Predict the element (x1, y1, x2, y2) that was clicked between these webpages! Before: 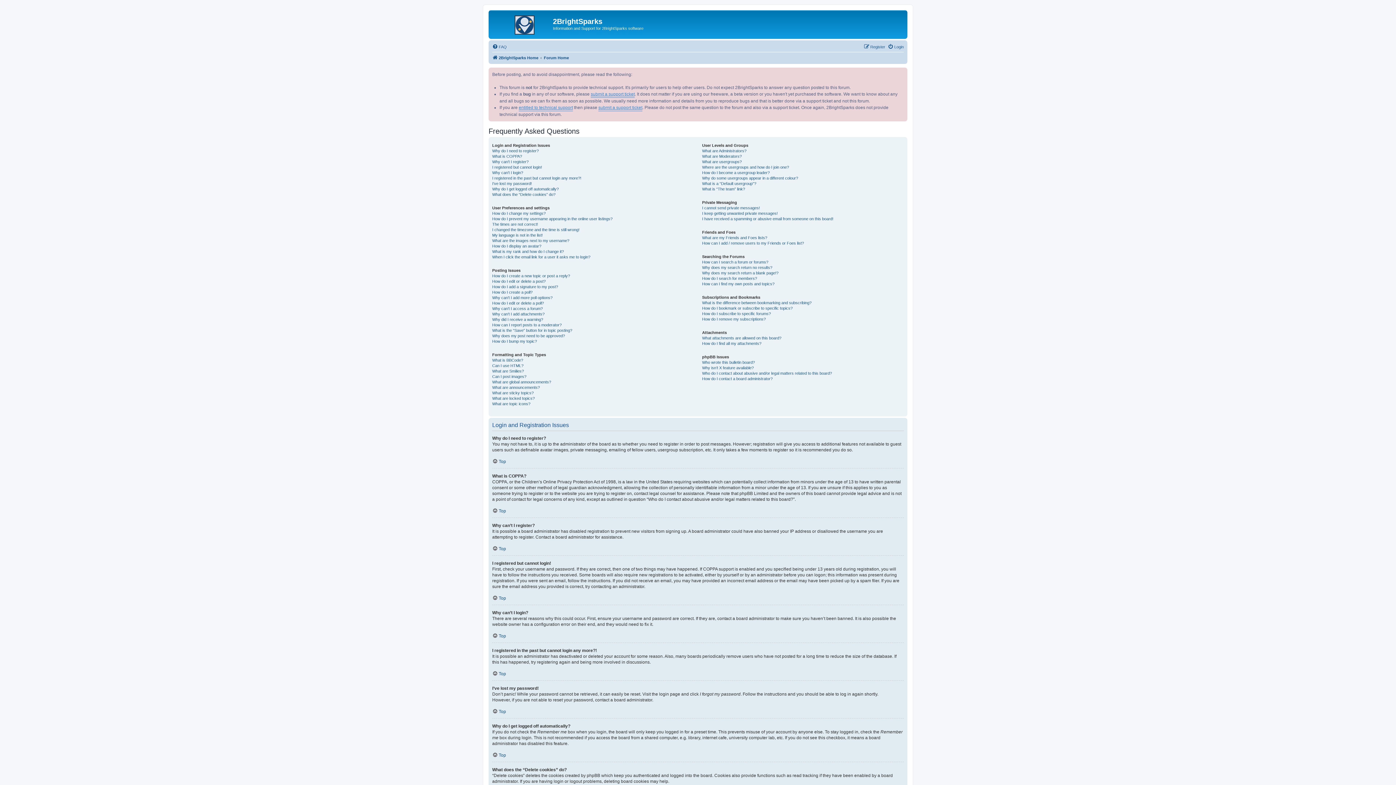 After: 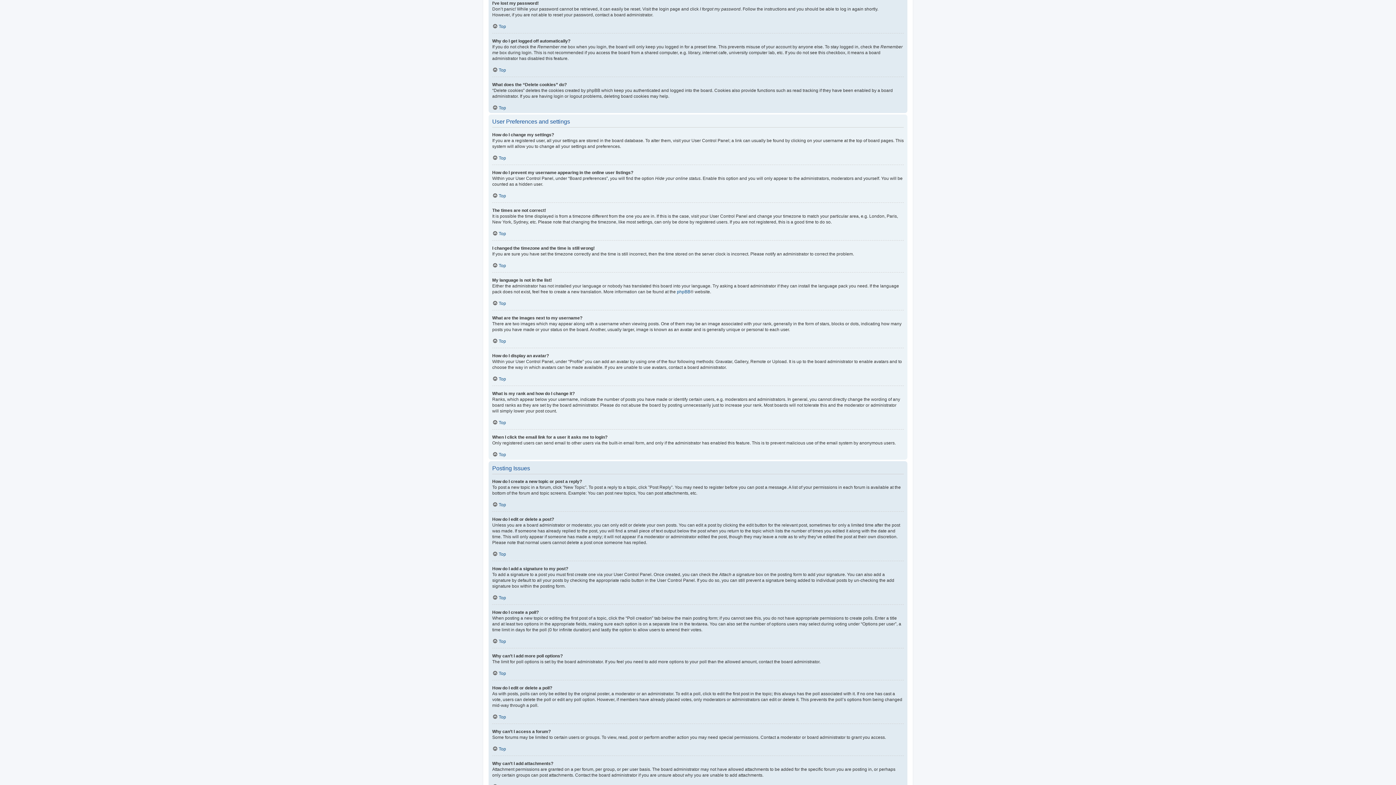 Action: label: I’ve lost my password! bbox: (492, 180, 532, 186)